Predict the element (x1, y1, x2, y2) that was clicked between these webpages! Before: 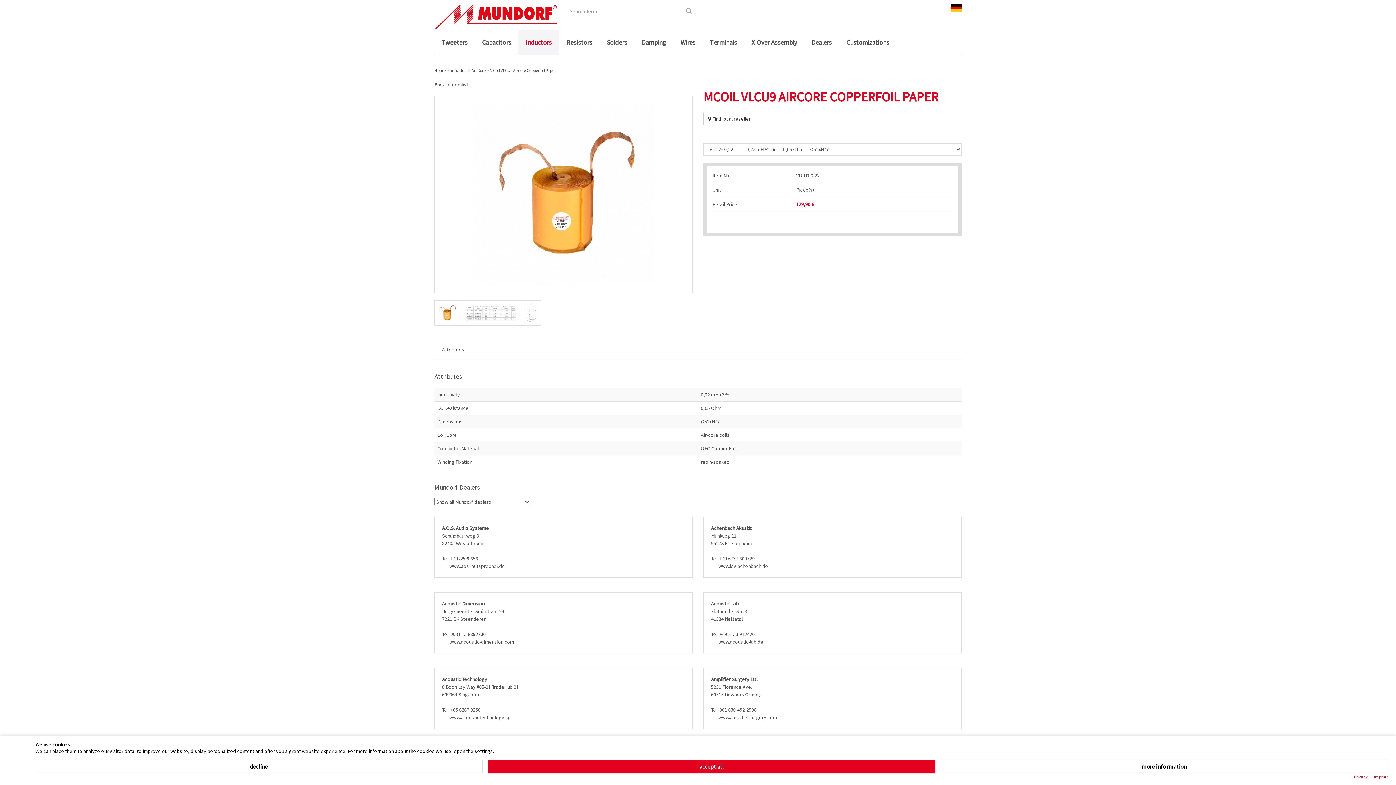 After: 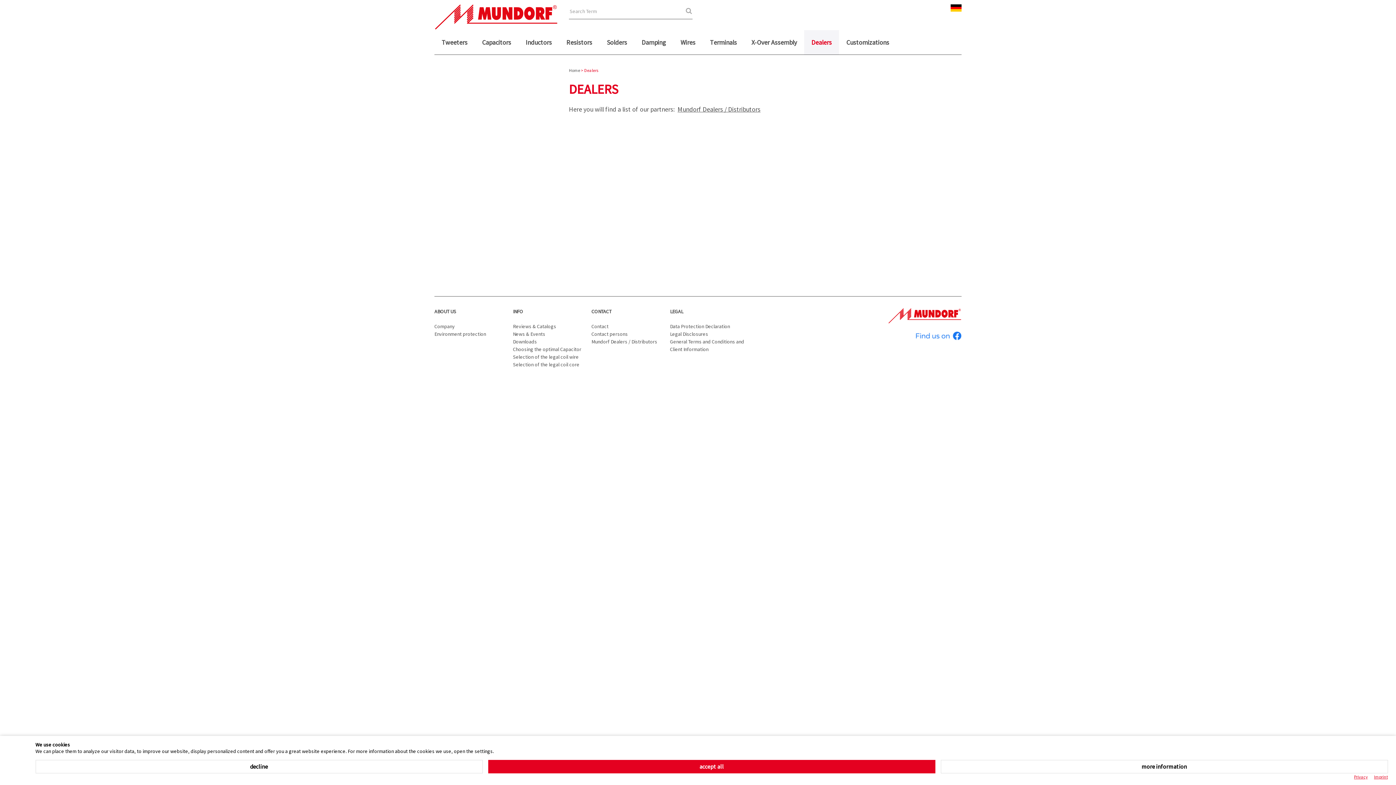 Action: label: Dealers bbox: (804, 30, 839, 54)